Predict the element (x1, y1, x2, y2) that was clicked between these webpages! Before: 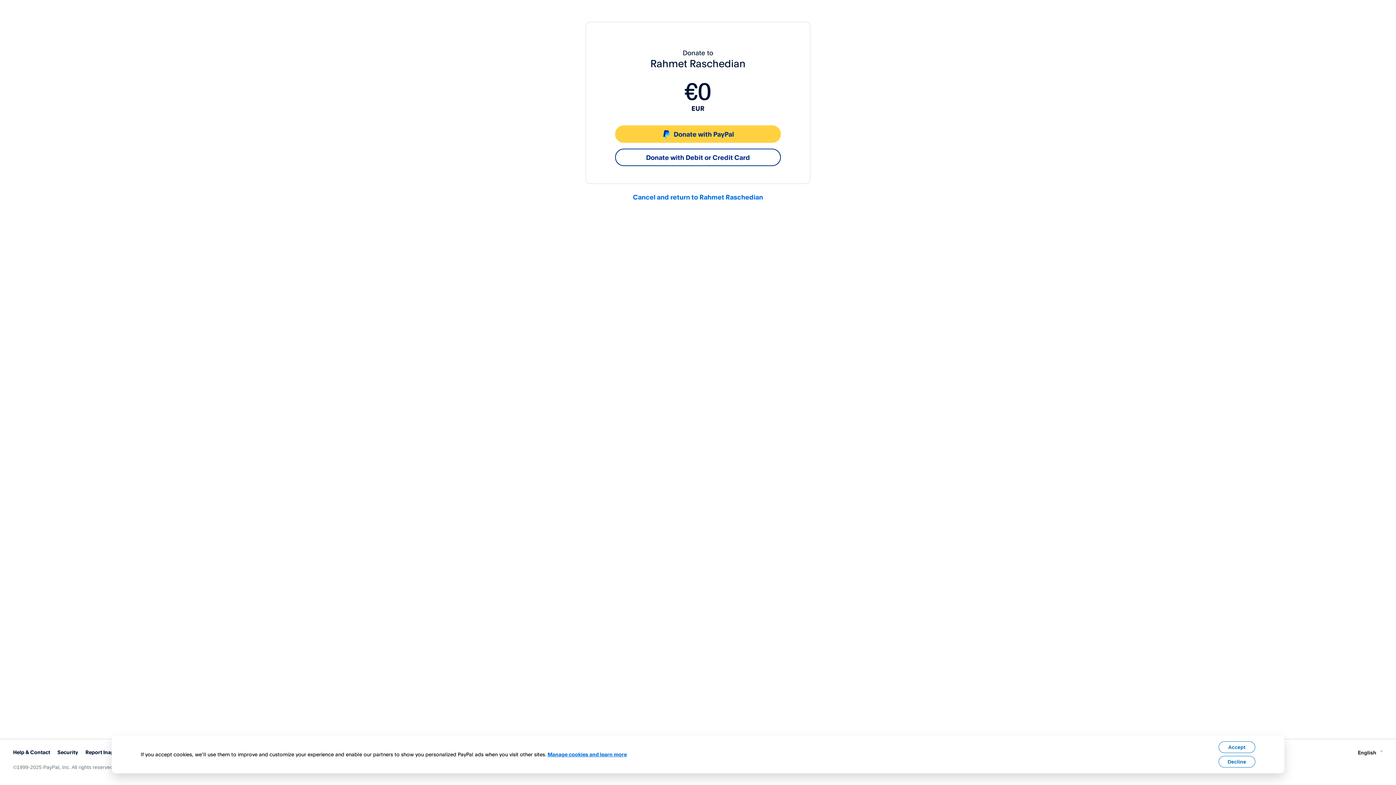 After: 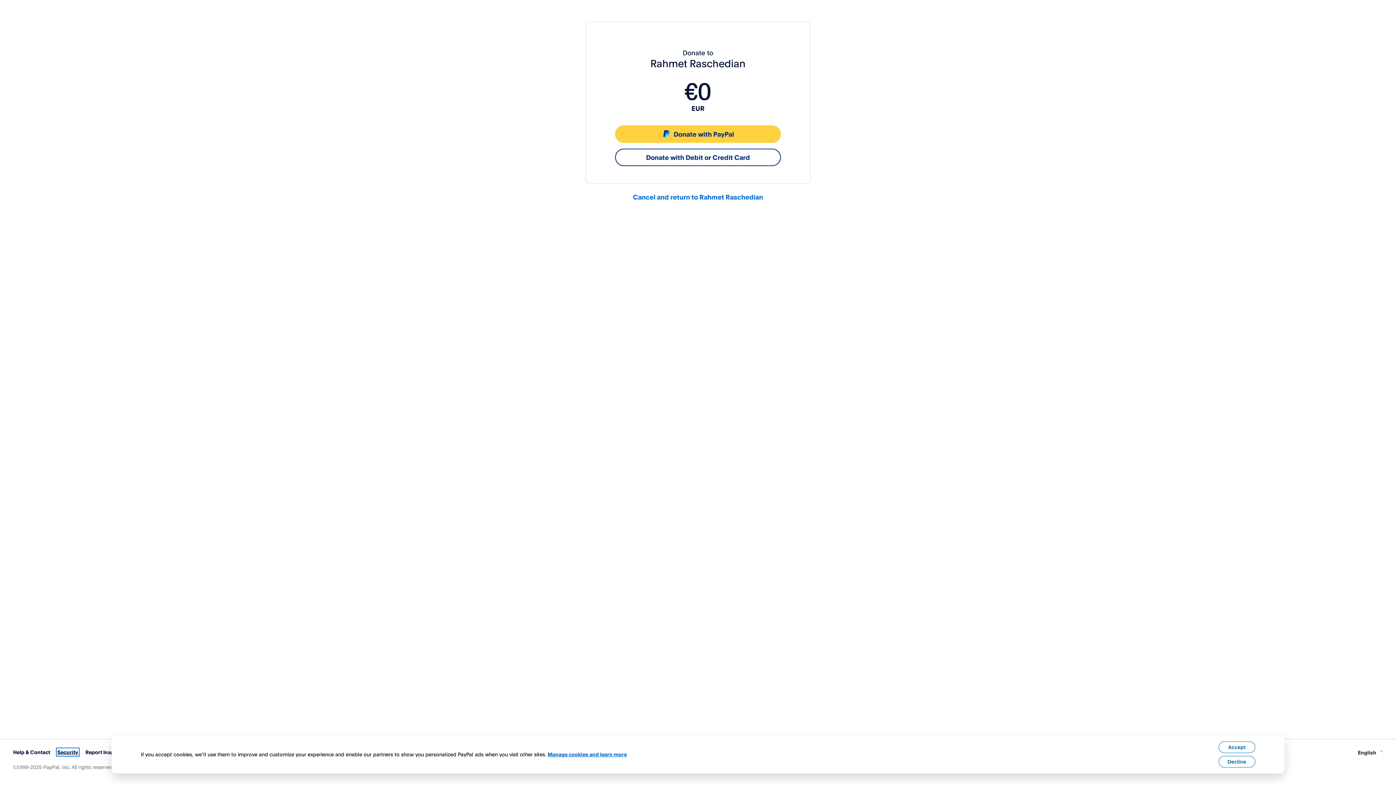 Action: label: Security bbox: (57, 749, 78, 755)